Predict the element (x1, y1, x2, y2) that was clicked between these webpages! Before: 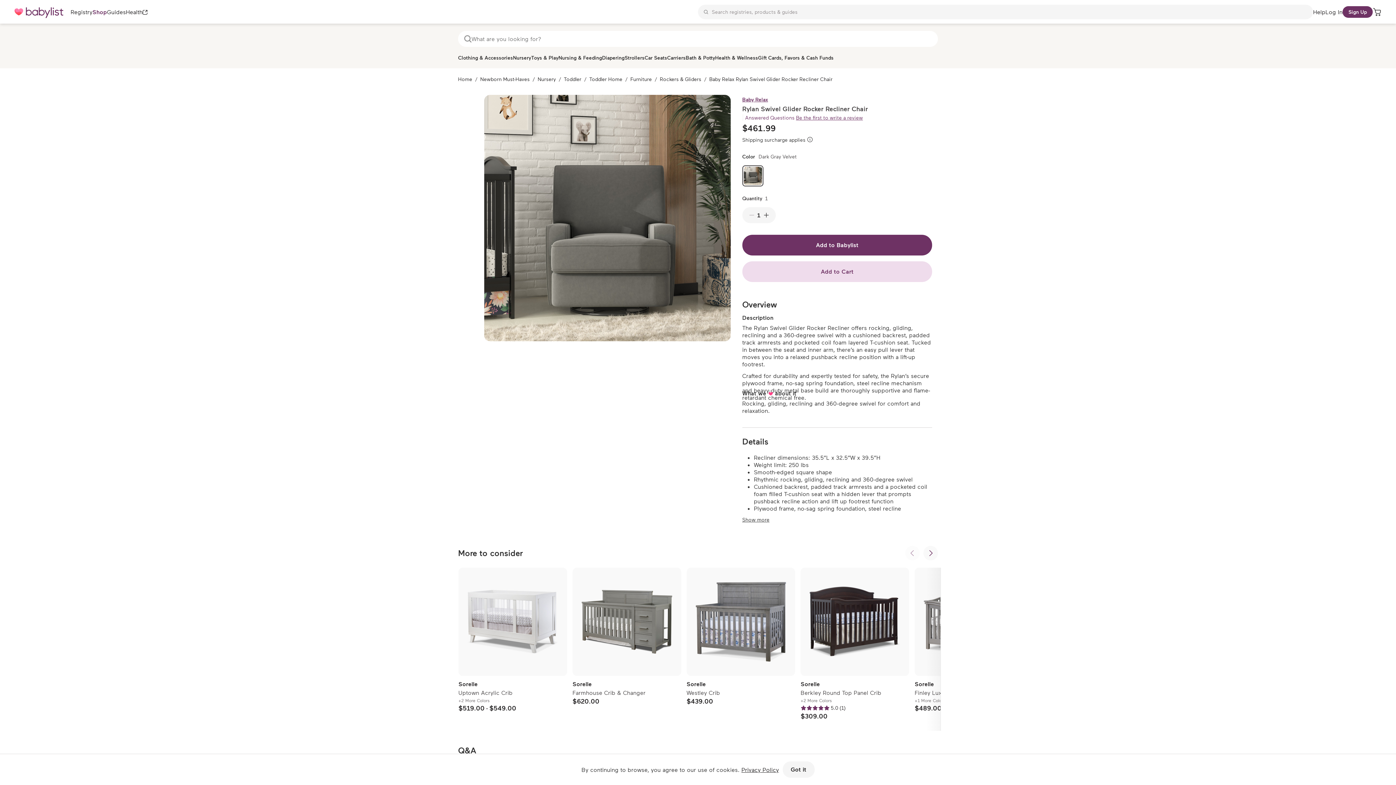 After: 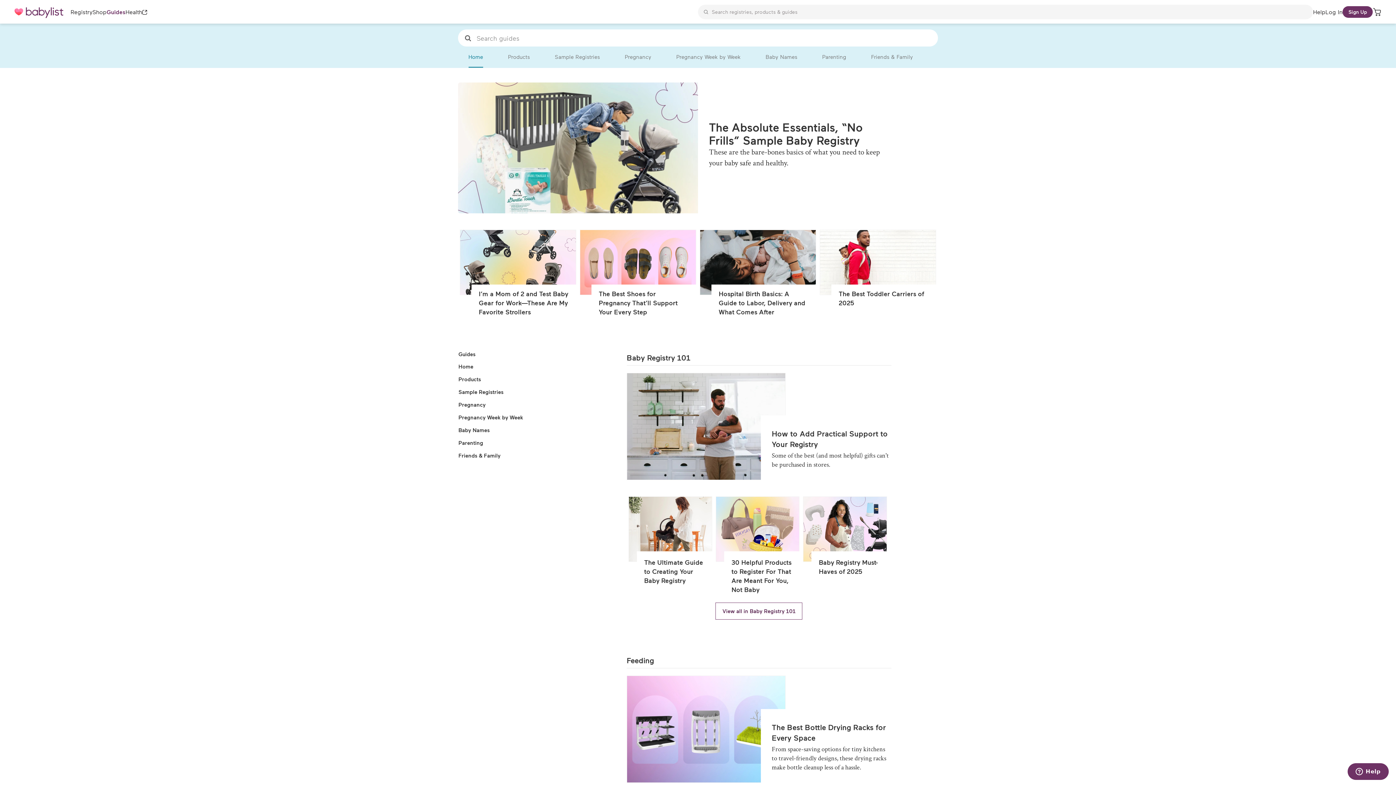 Action: bbox: (106, 8, 125, 16) label: Guides